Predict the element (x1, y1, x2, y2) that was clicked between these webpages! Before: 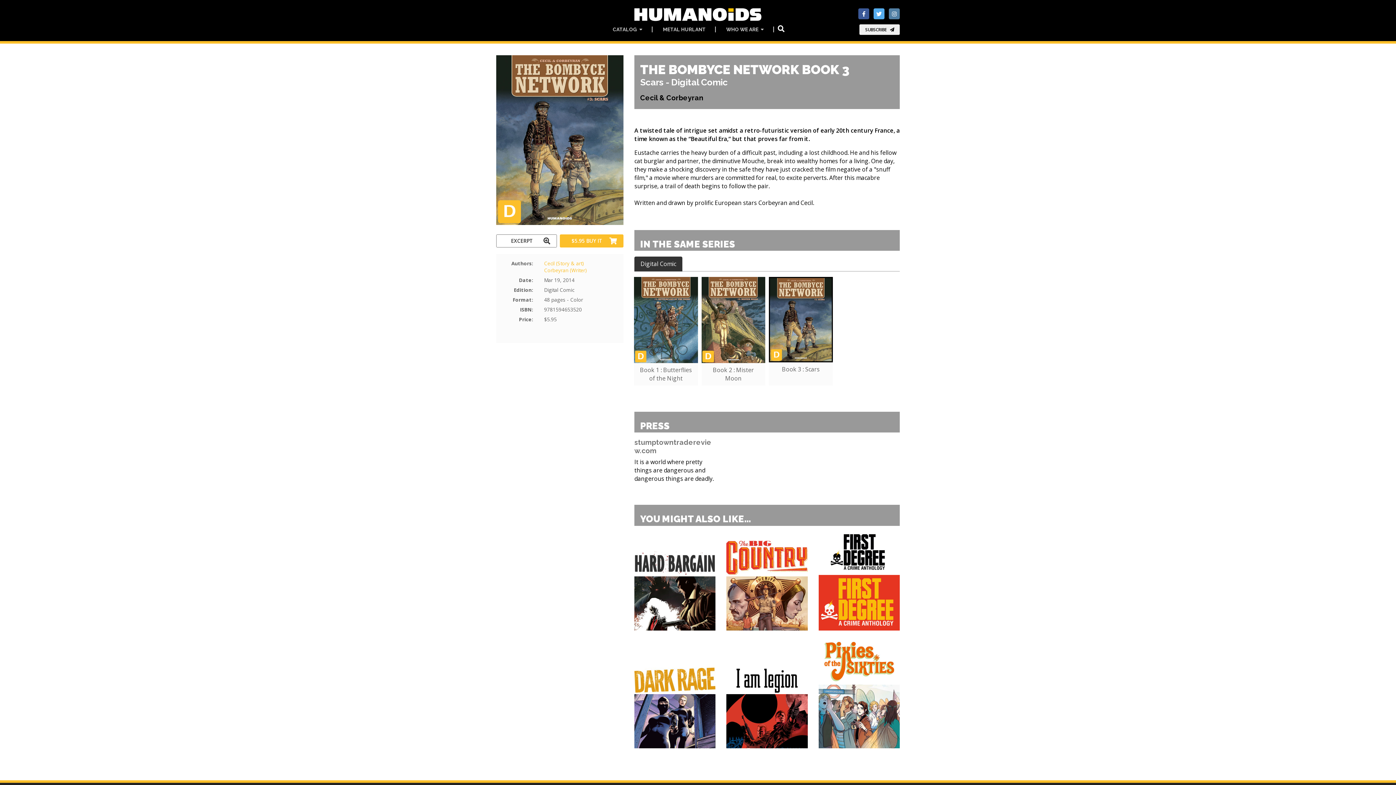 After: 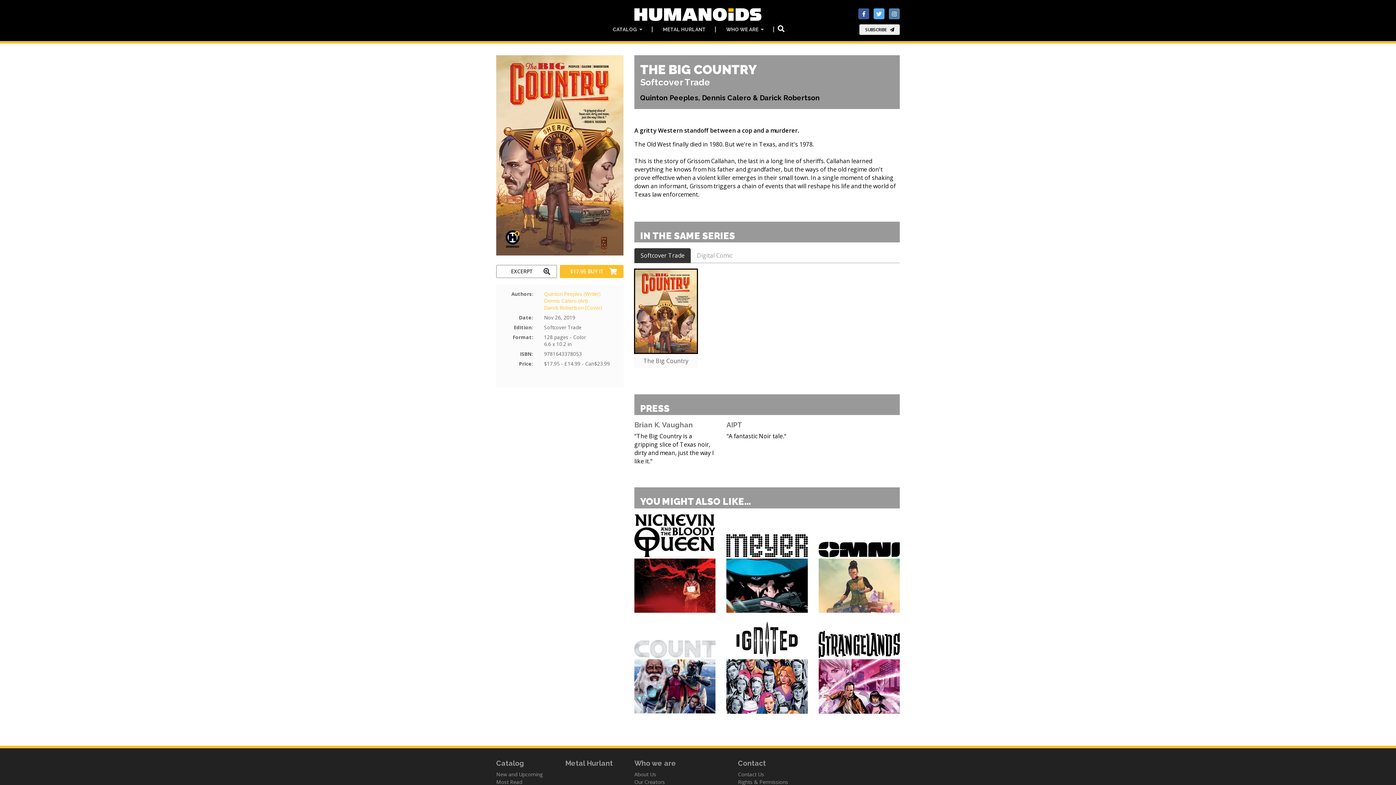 Action: bbox: (726, 541, 807, 630)